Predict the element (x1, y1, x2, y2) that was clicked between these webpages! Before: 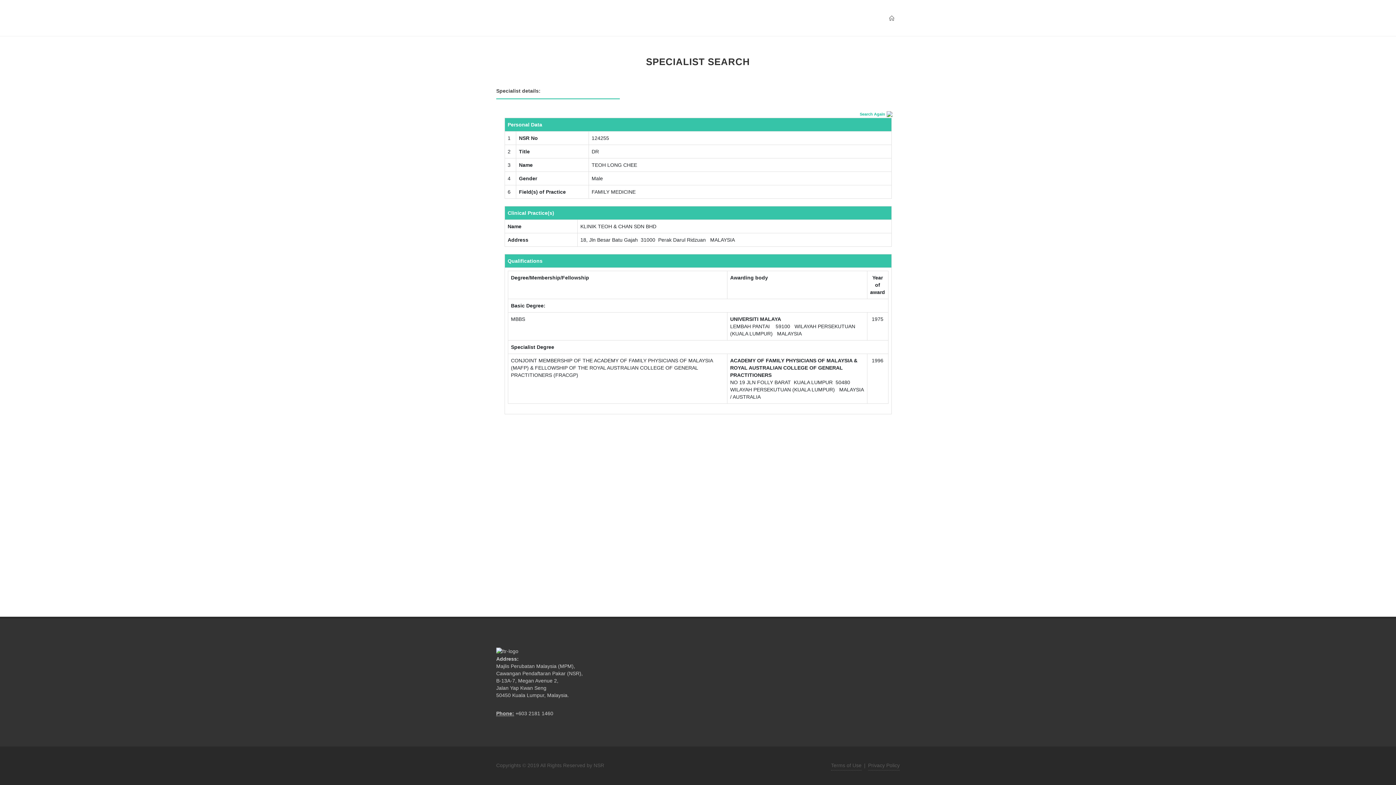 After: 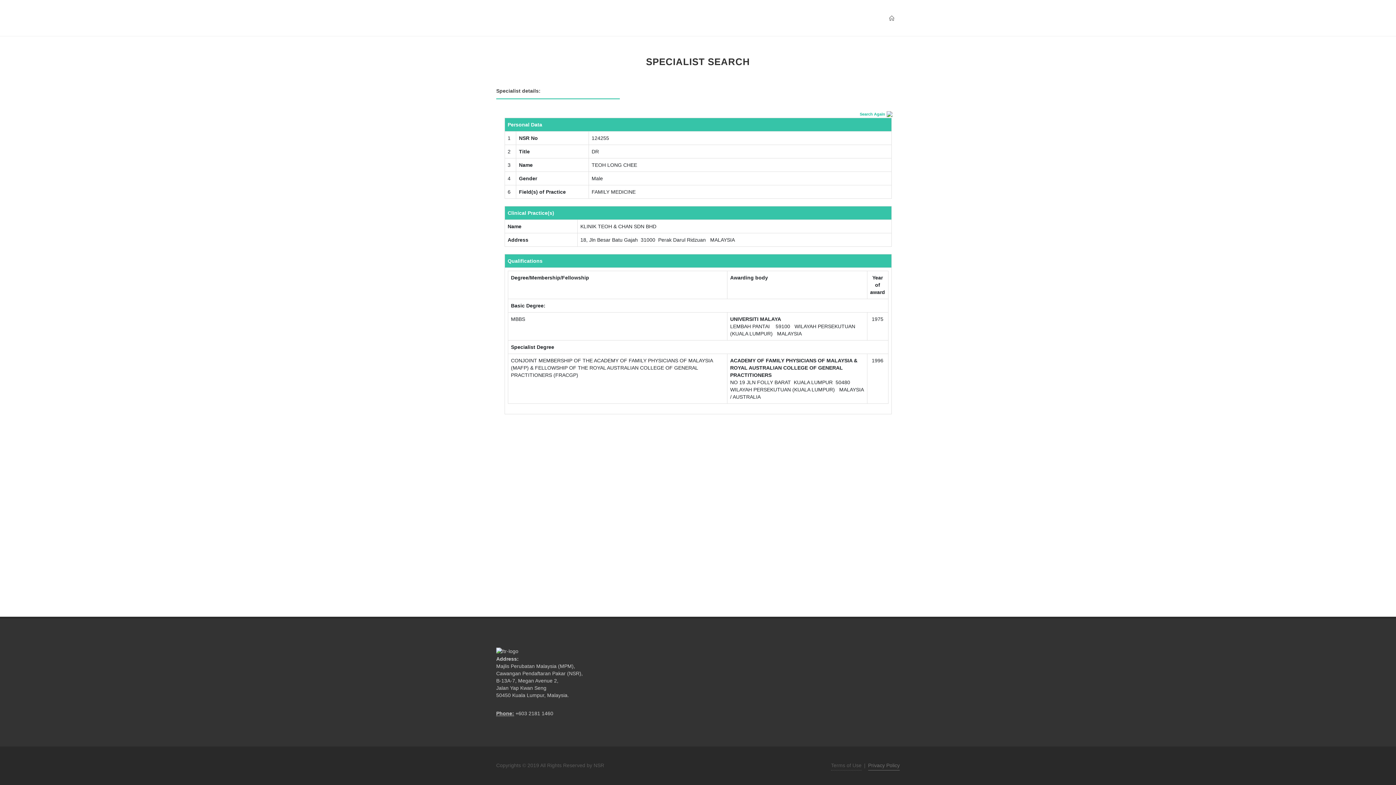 Action: label: Privacy Policy bbox: (868, 761, 899, 770)